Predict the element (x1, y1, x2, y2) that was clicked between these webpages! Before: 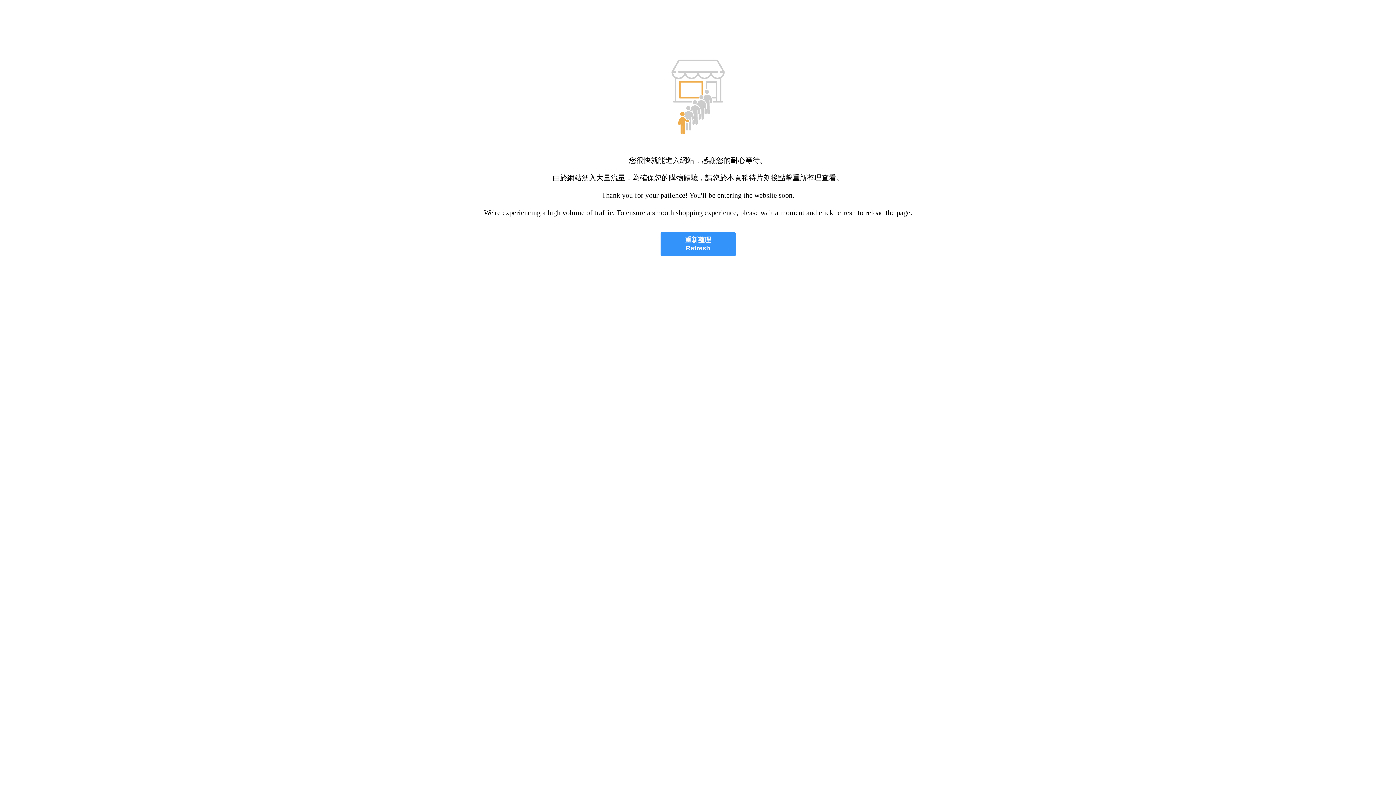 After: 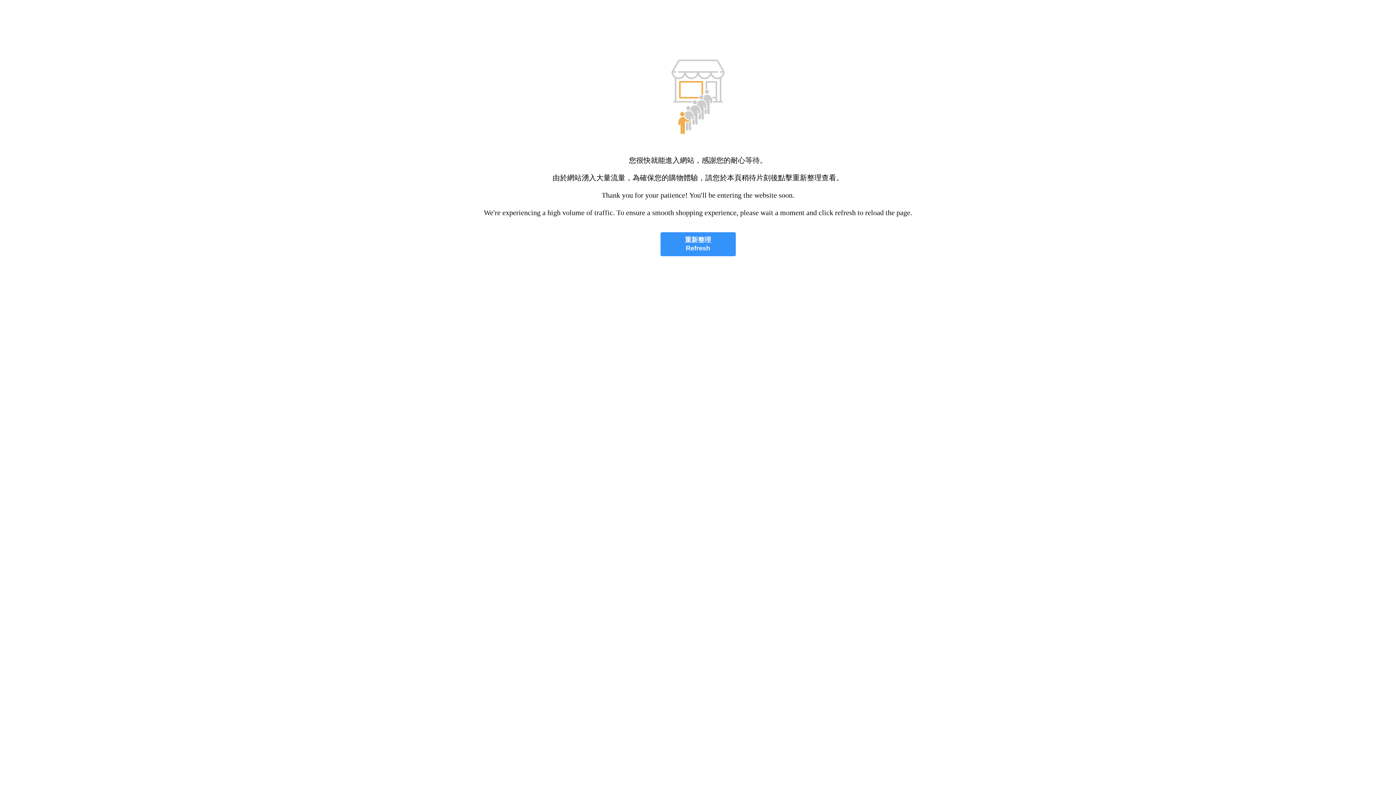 Action: label: 重新整理
Refresh bbox: (660, 232, 735, 256)